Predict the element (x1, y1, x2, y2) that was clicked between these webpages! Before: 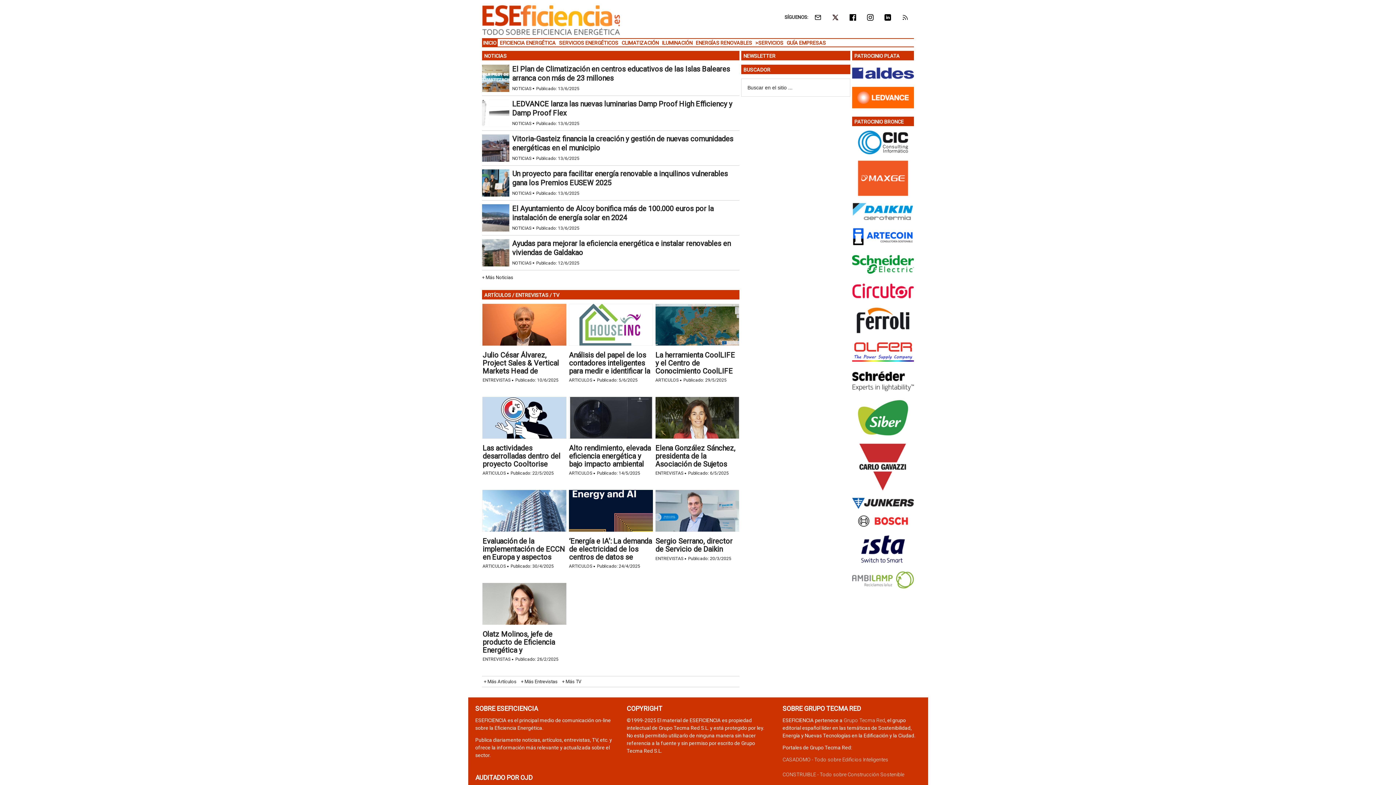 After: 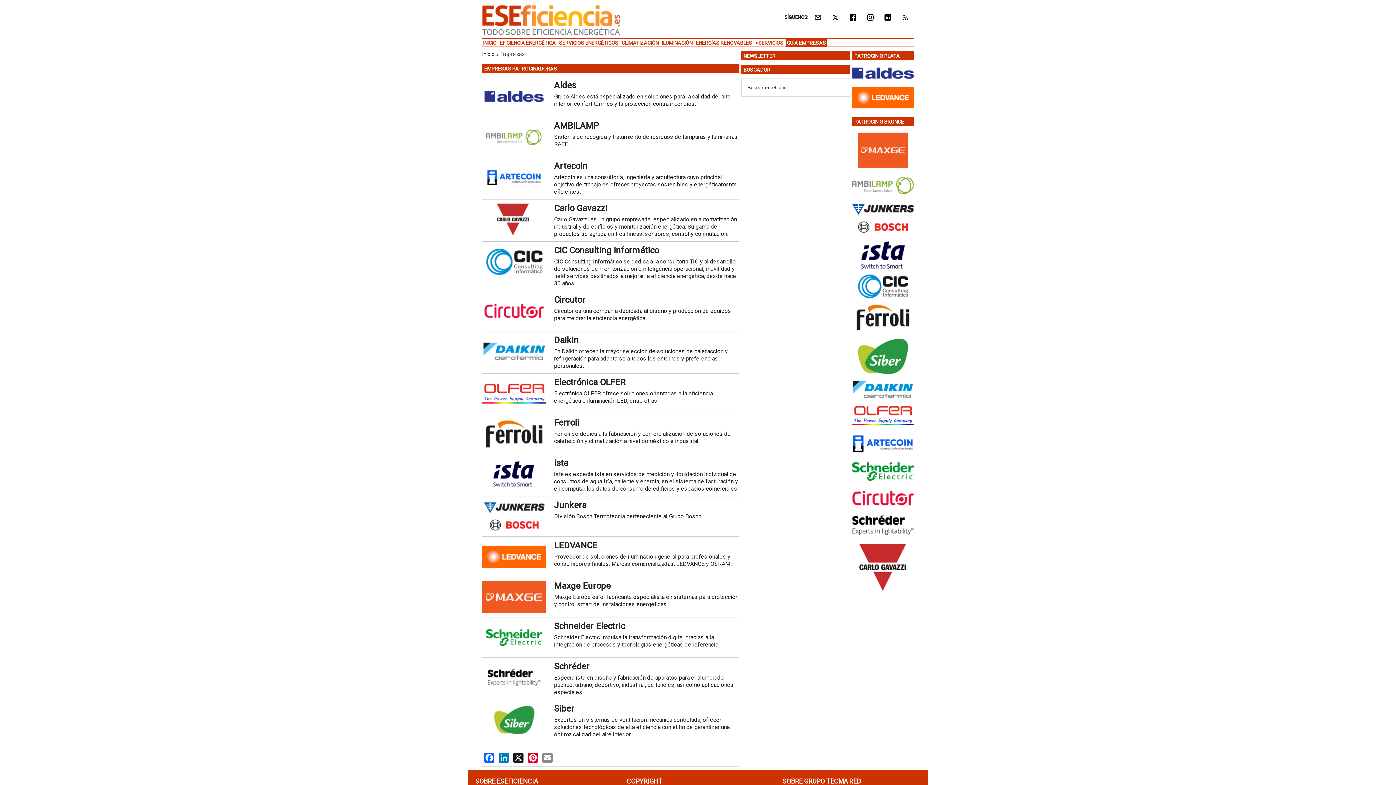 Action: label: GUÍA EMPRESAS bbox: (785, 38, 827, 46)